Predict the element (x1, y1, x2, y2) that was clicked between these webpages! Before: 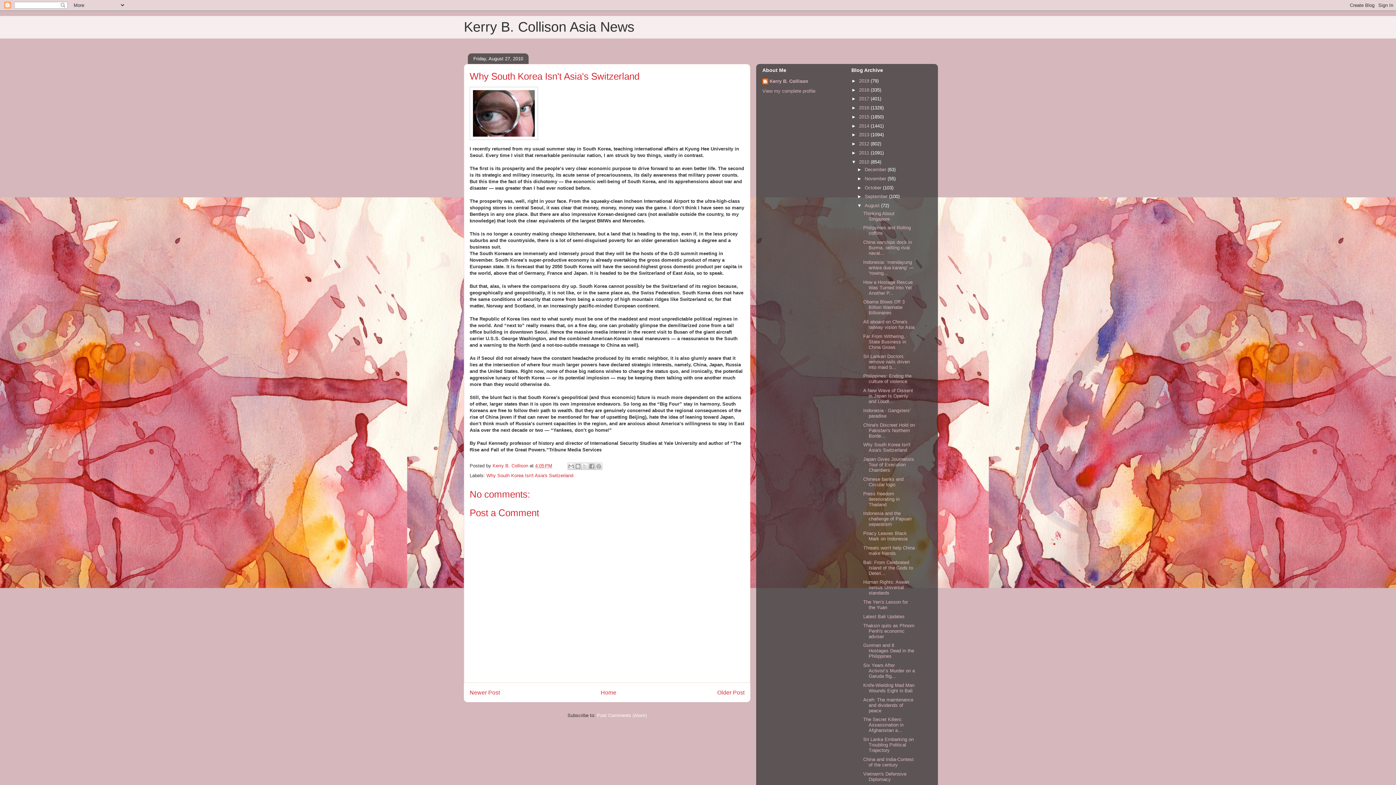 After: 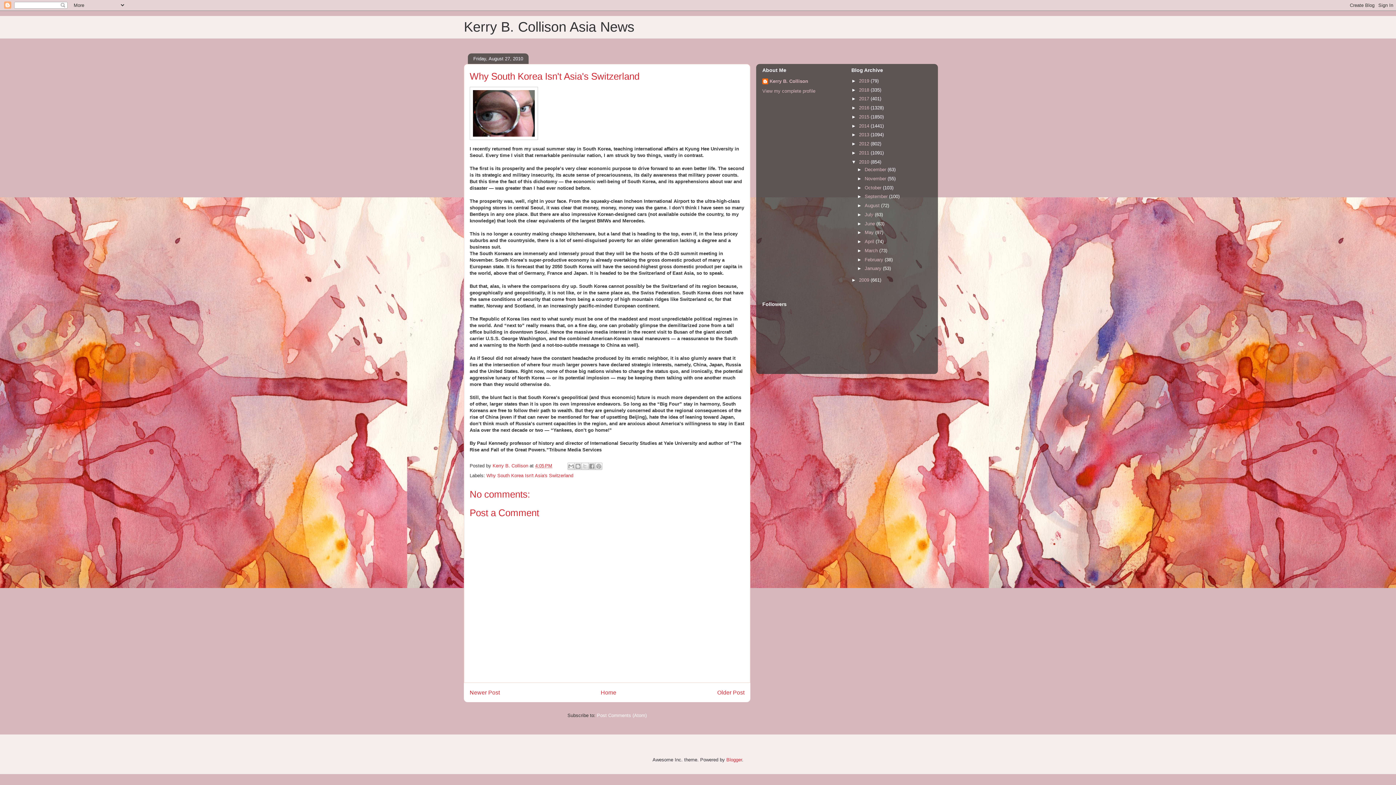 Action: bbox: (857, 202, 864, 208) label: ▼  